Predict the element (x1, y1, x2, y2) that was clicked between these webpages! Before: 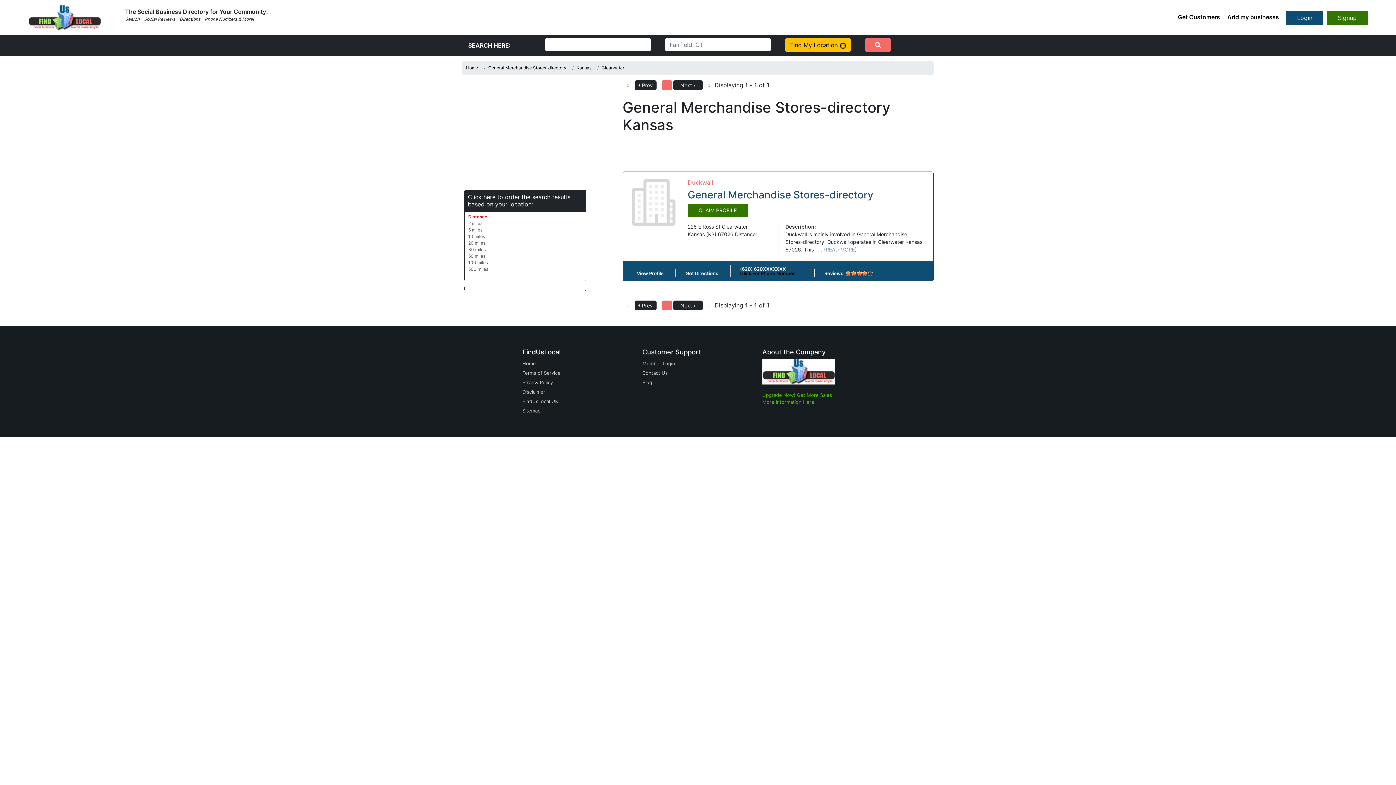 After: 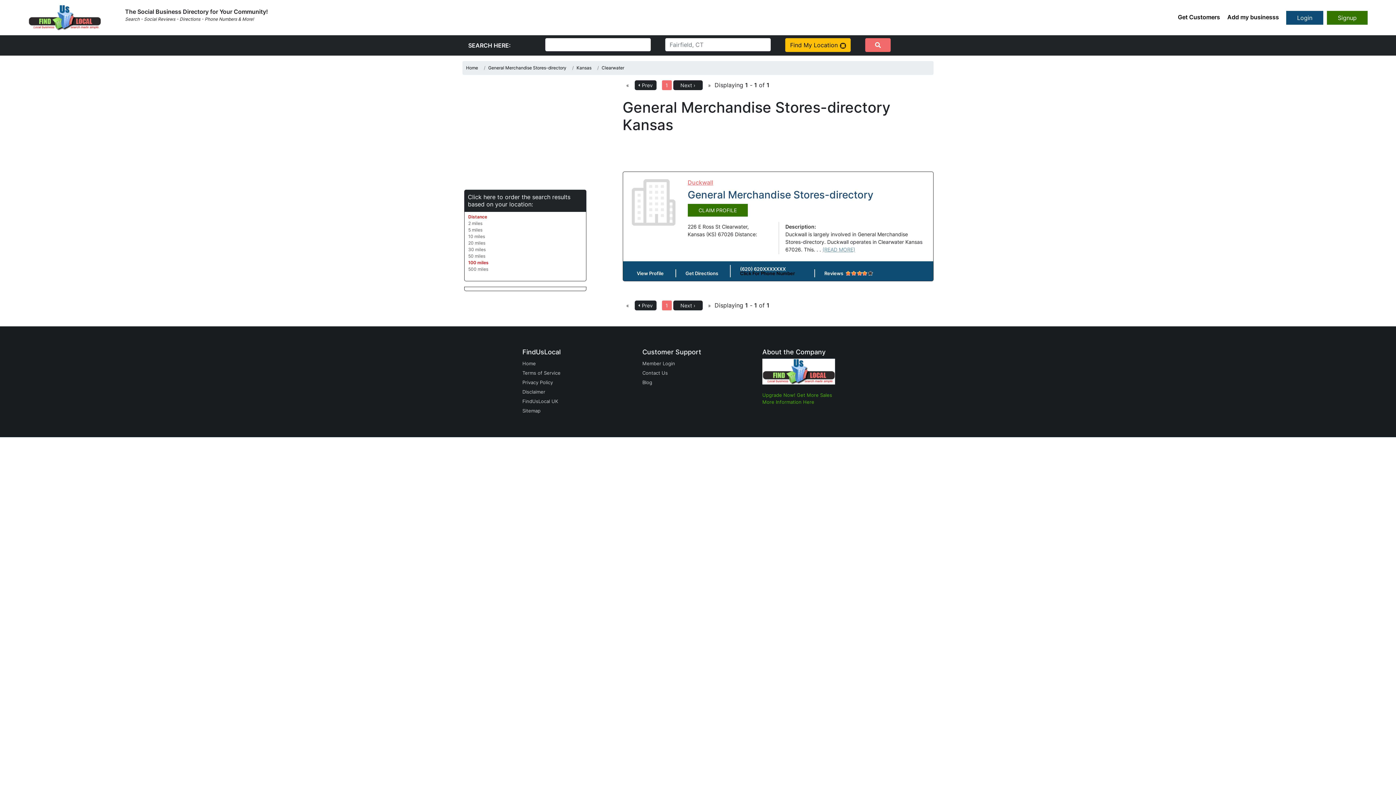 Action: bbox: (468, 260, 488, 265) label: 100 miles